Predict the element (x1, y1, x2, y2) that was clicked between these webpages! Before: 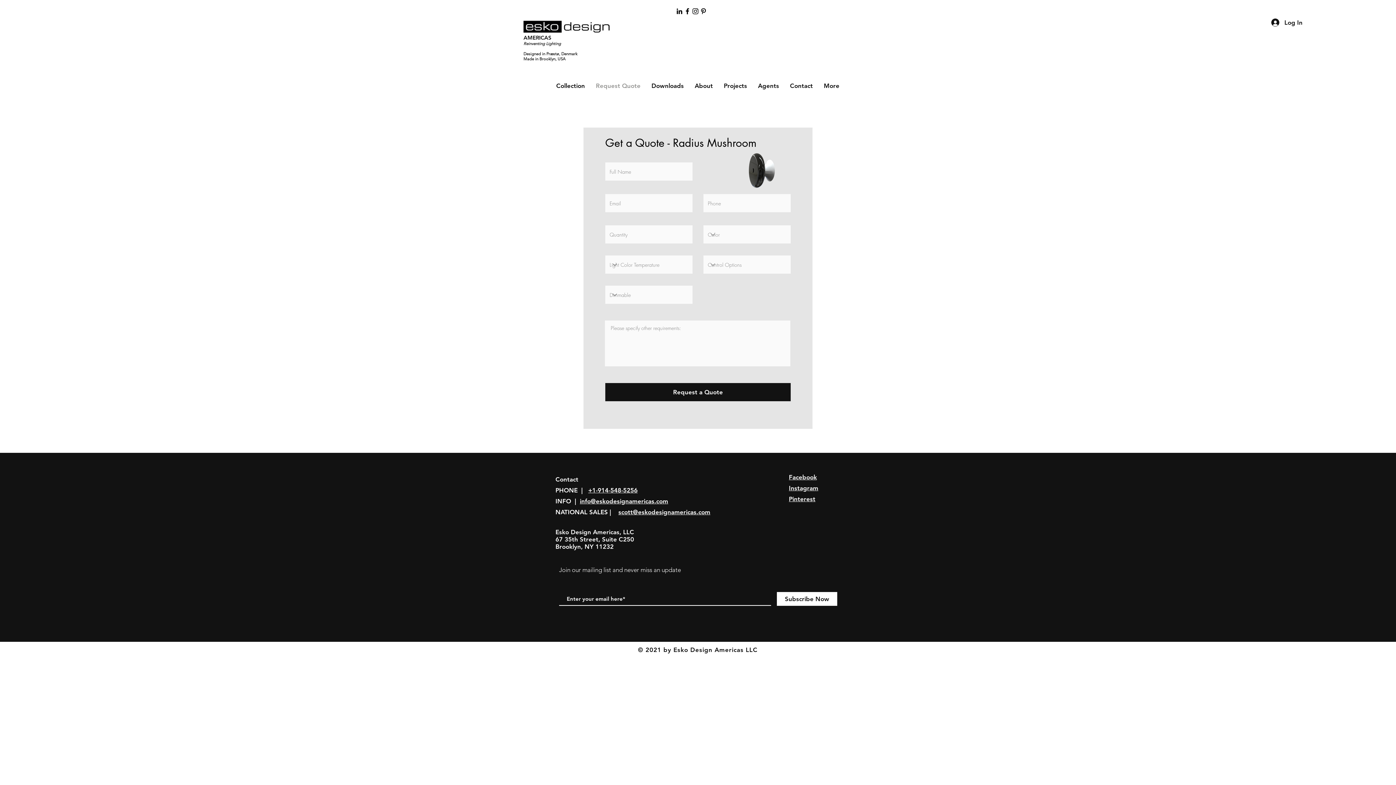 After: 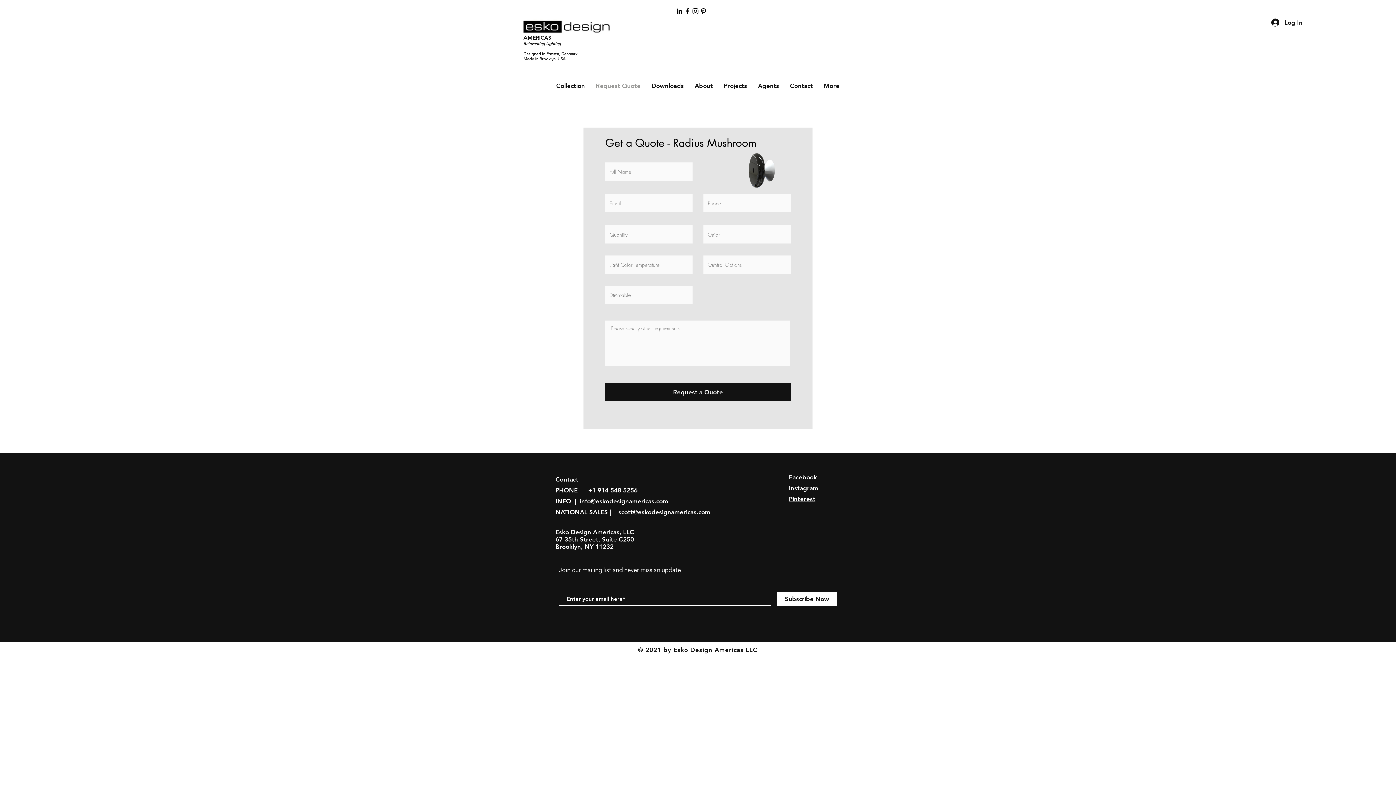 Action: bbox: (588, 486, 637, 494) label: +1-914-548-5256